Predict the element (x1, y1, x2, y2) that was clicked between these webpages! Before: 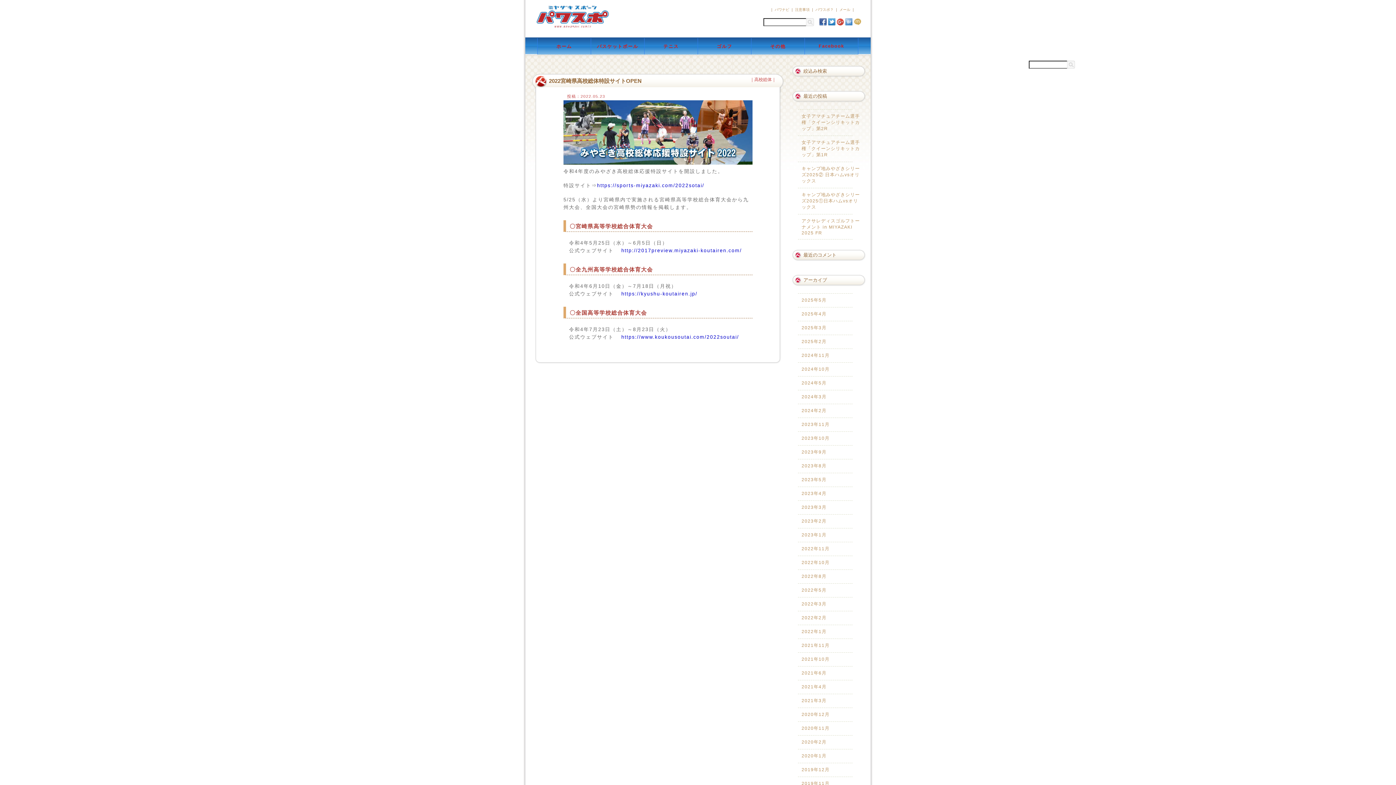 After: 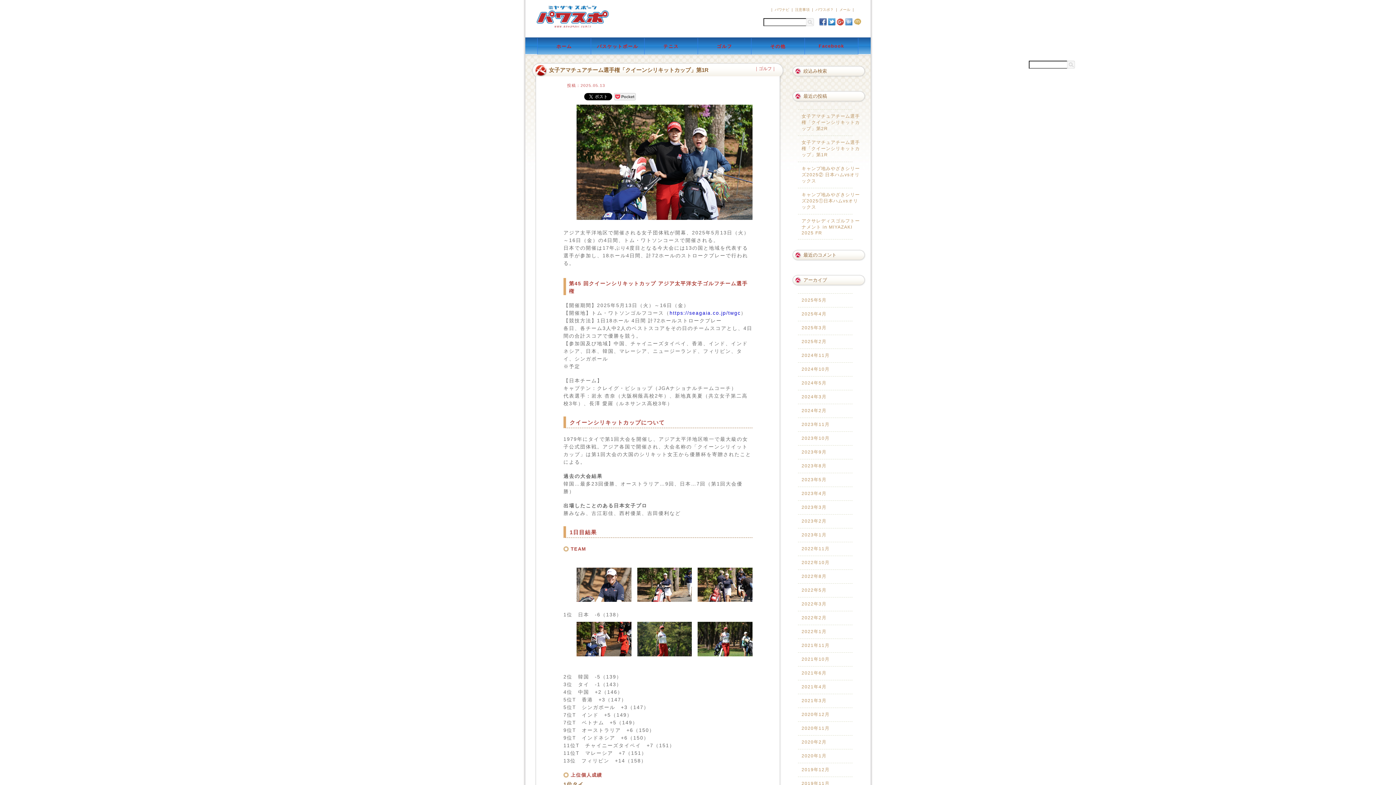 Action: label: 女子アマチュアチーム選手権「クイーンシリキットカップ」第1R bbox: (801, 139, 861, 158)